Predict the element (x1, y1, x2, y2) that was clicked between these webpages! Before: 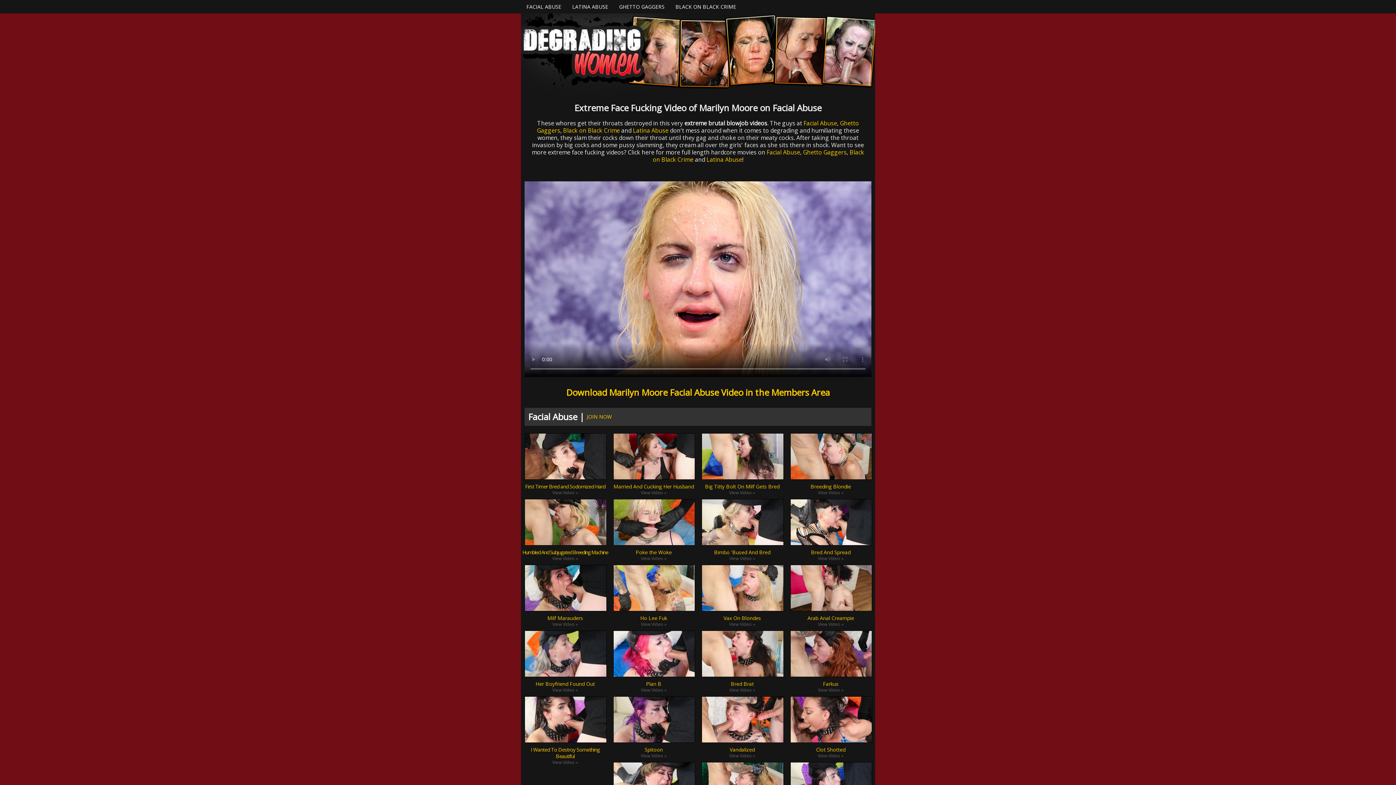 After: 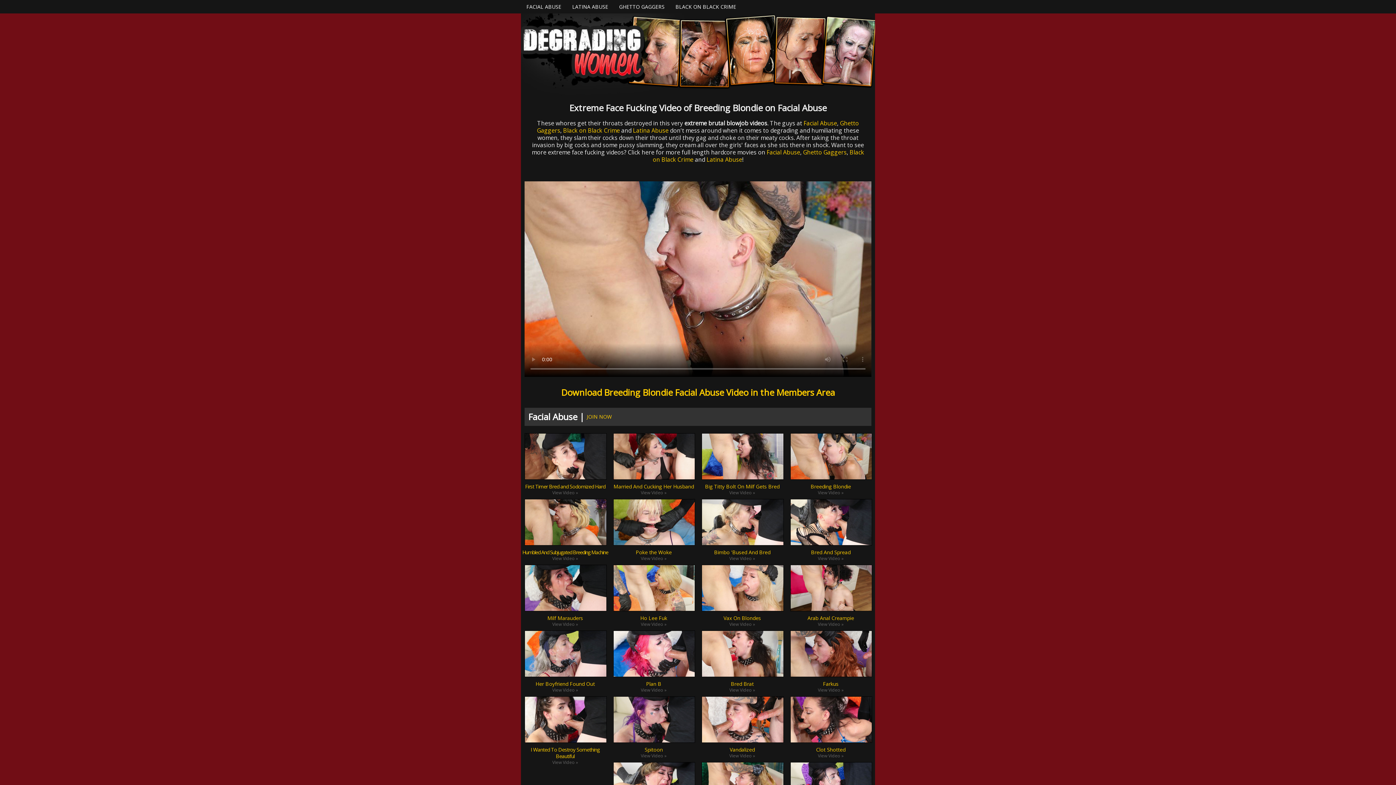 Action: bbox: (790, 427, 872, 434)